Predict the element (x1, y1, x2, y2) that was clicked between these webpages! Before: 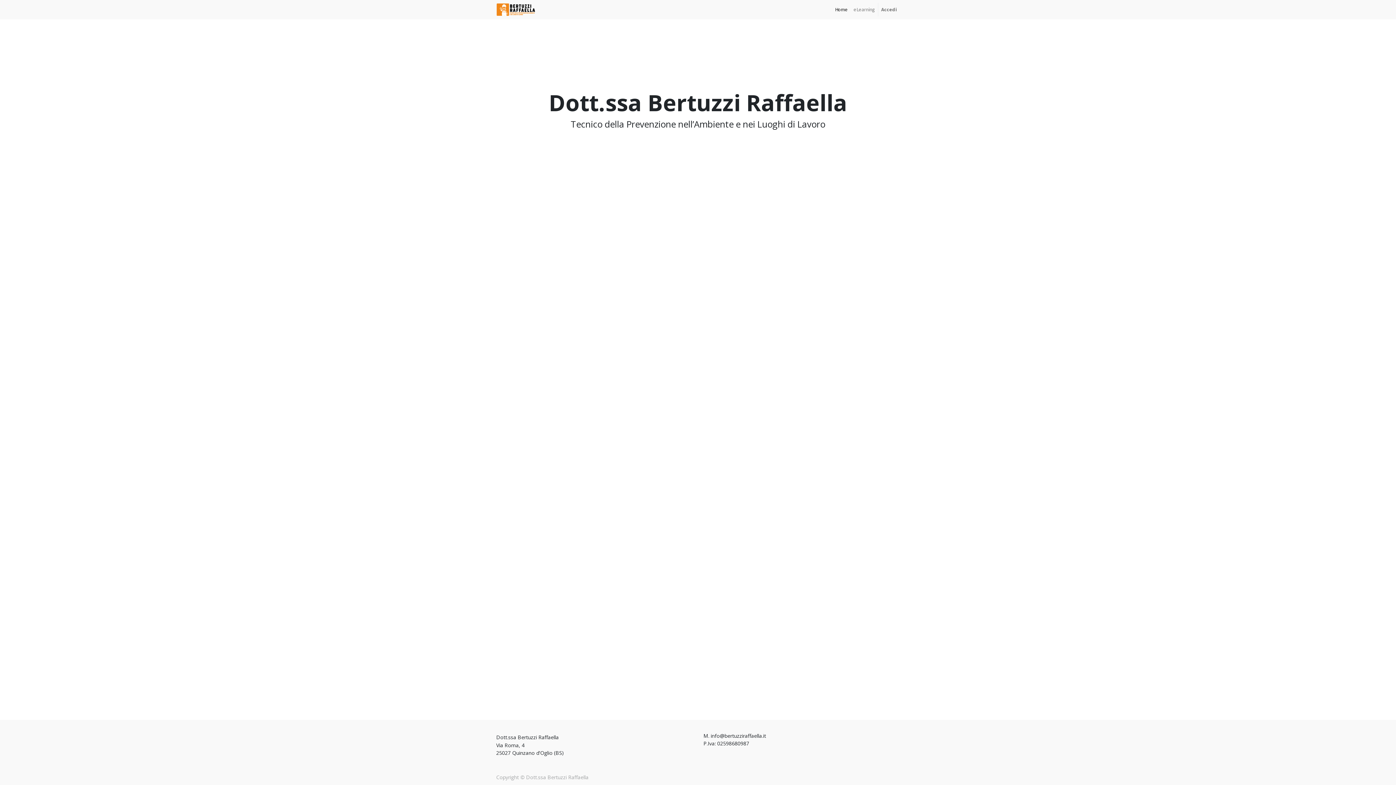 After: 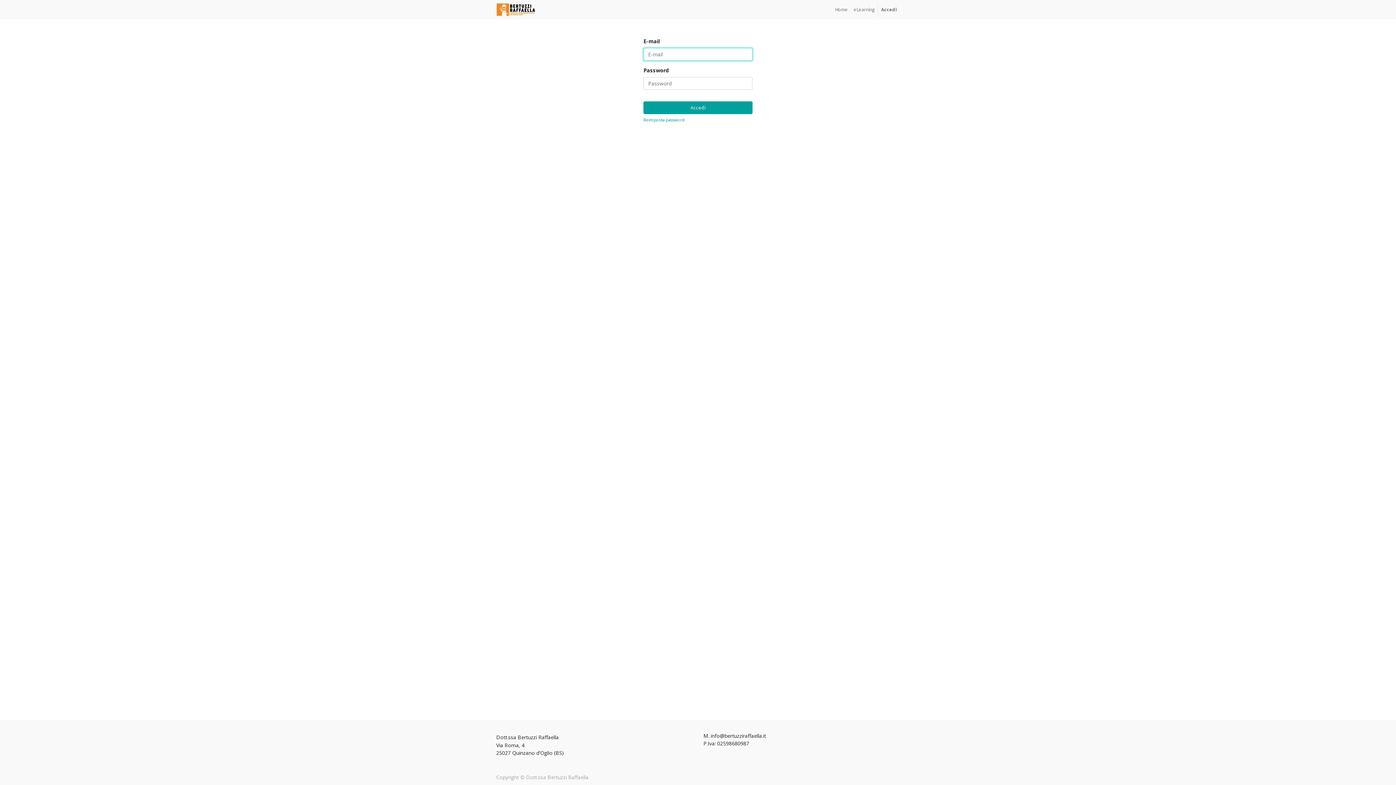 Action: bbox: (878, 2, 900, 16) label: Accedi